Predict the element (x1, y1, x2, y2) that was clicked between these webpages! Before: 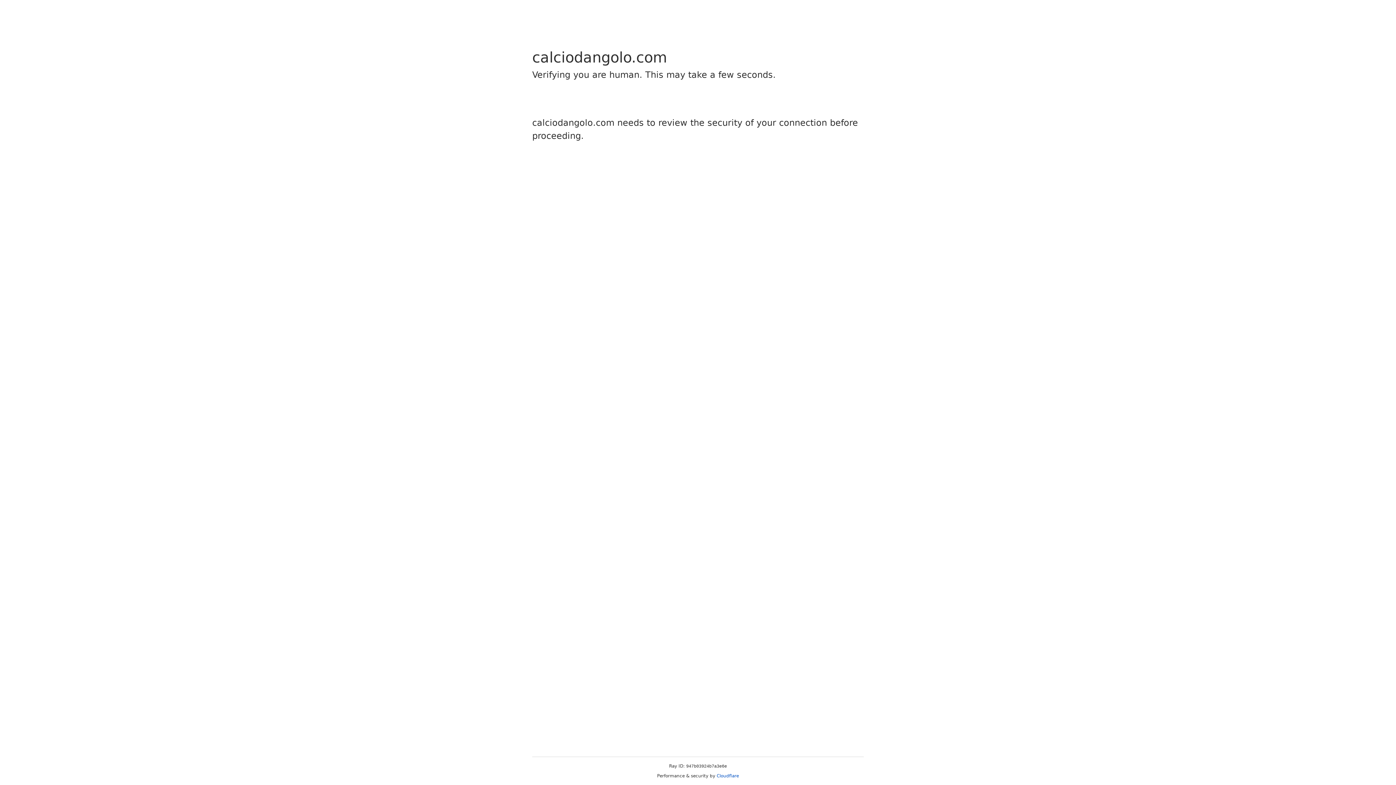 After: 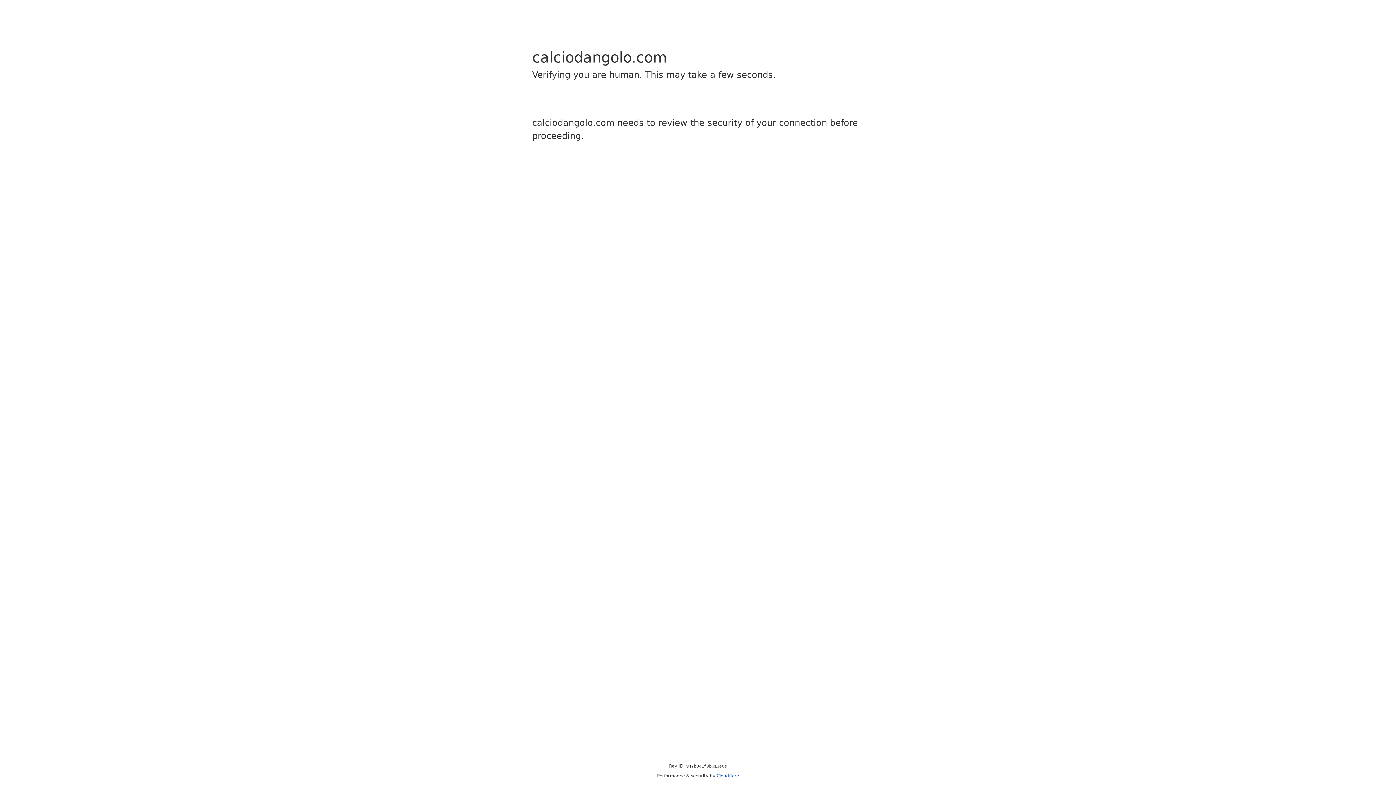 Action: bbox: (716, 773, 739, 778) label: Cloudflare